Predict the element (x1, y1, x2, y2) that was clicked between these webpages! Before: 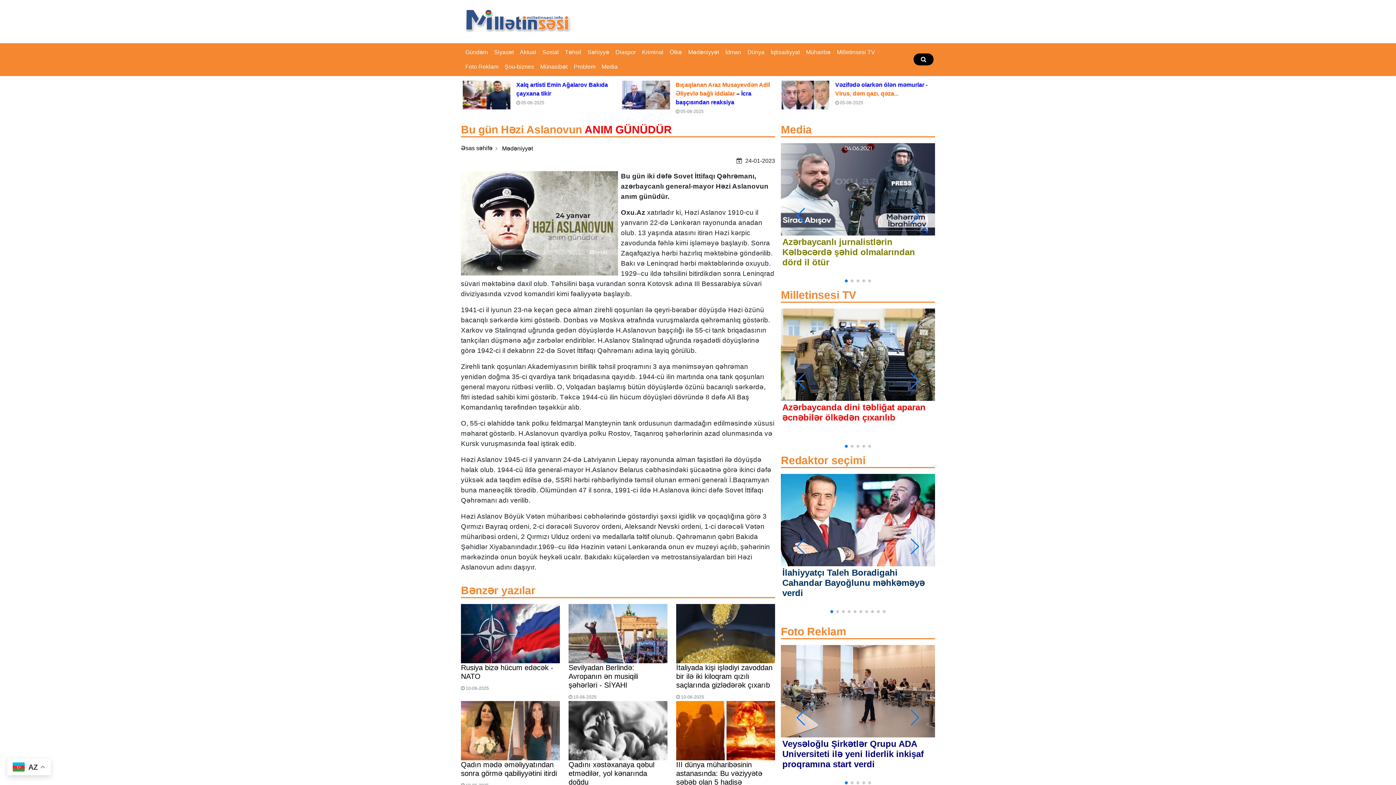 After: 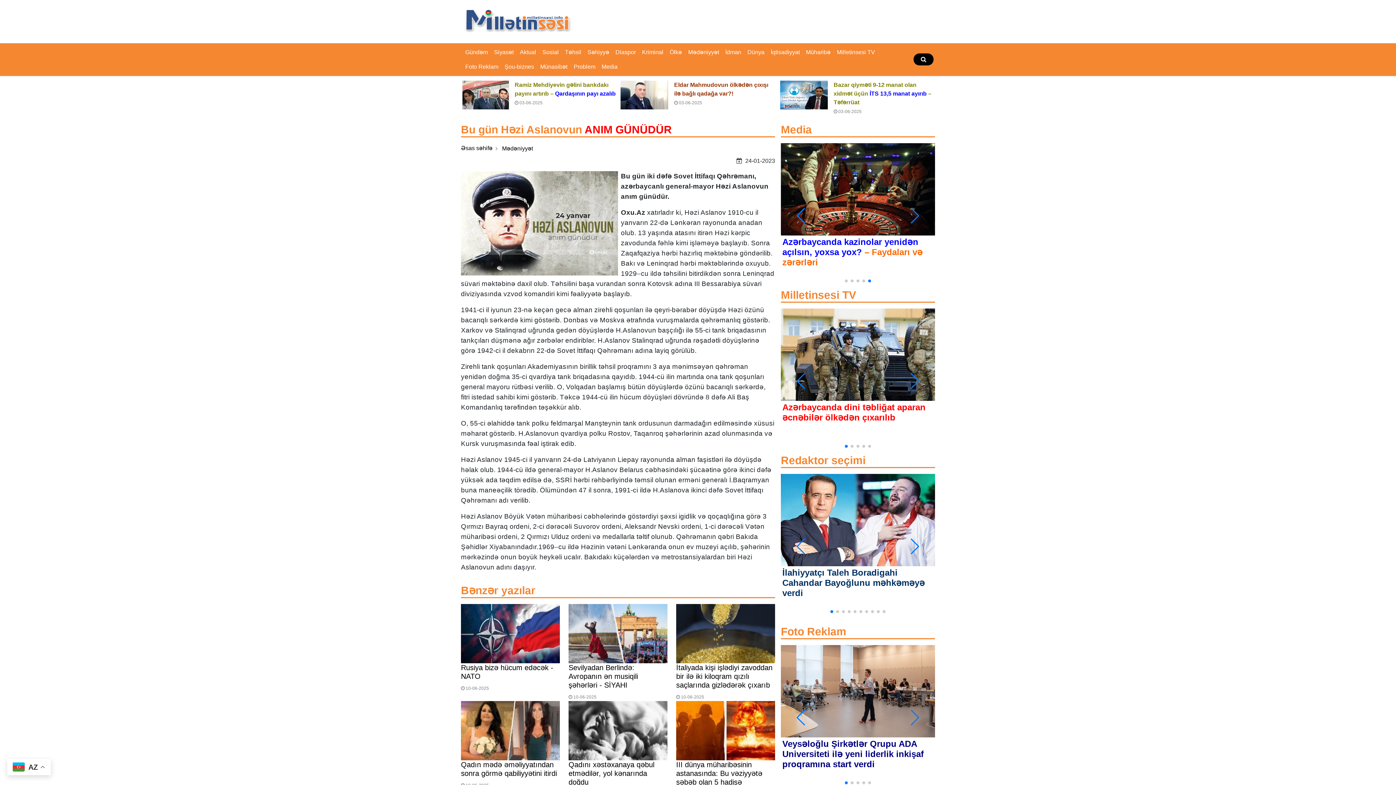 Action: bbox: (792, 207, 810, 223) label: Previous slide